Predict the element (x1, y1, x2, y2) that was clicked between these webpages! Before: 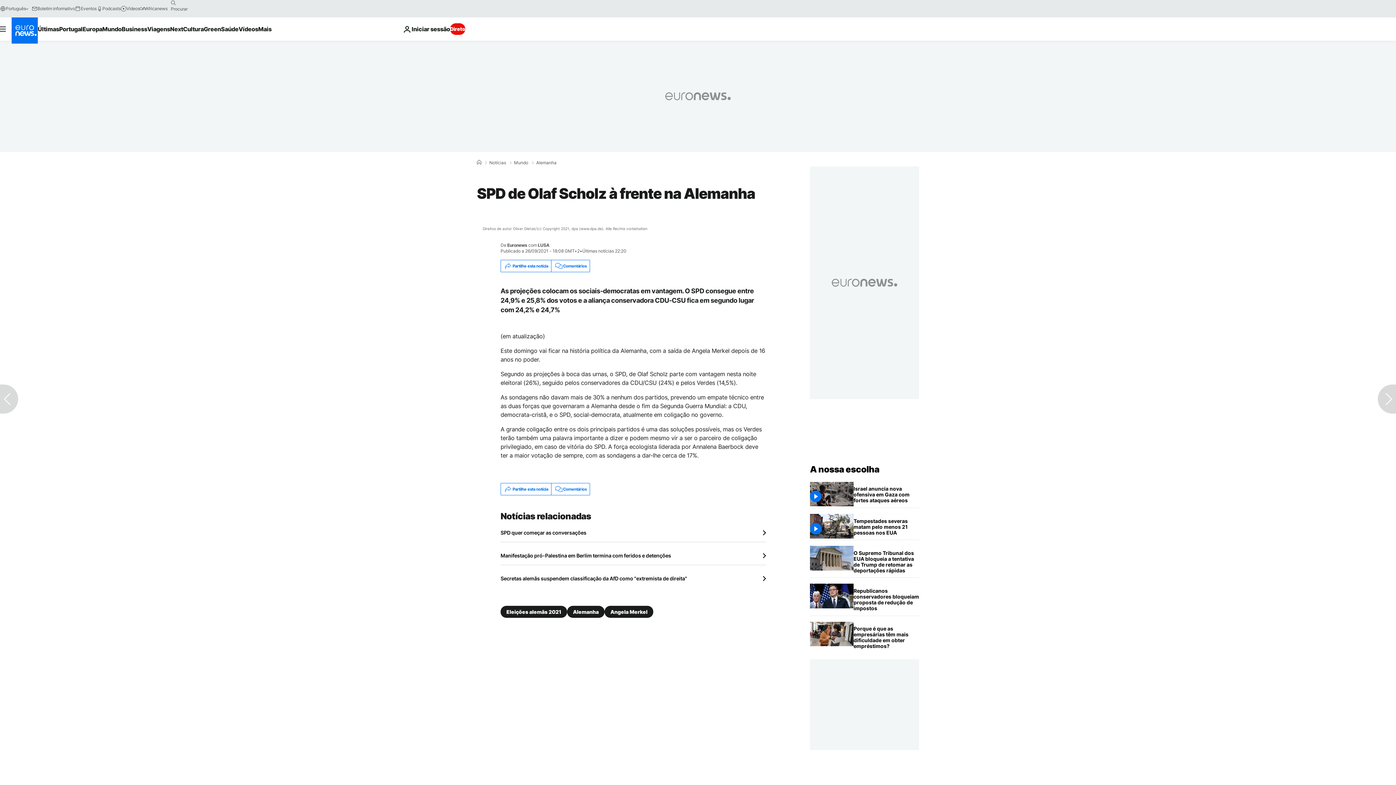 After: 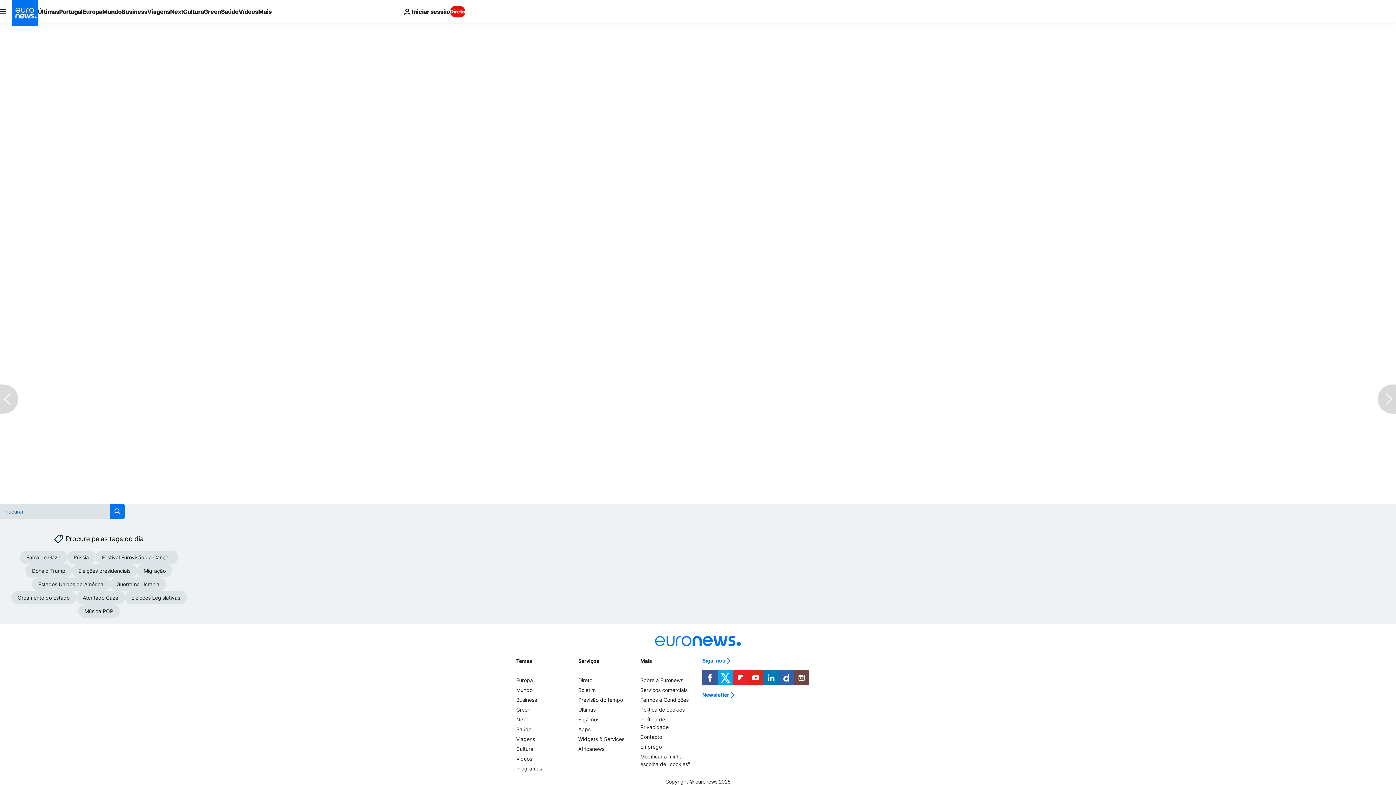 Action: bbox: (551, 483, 589, 495) label: Comentários